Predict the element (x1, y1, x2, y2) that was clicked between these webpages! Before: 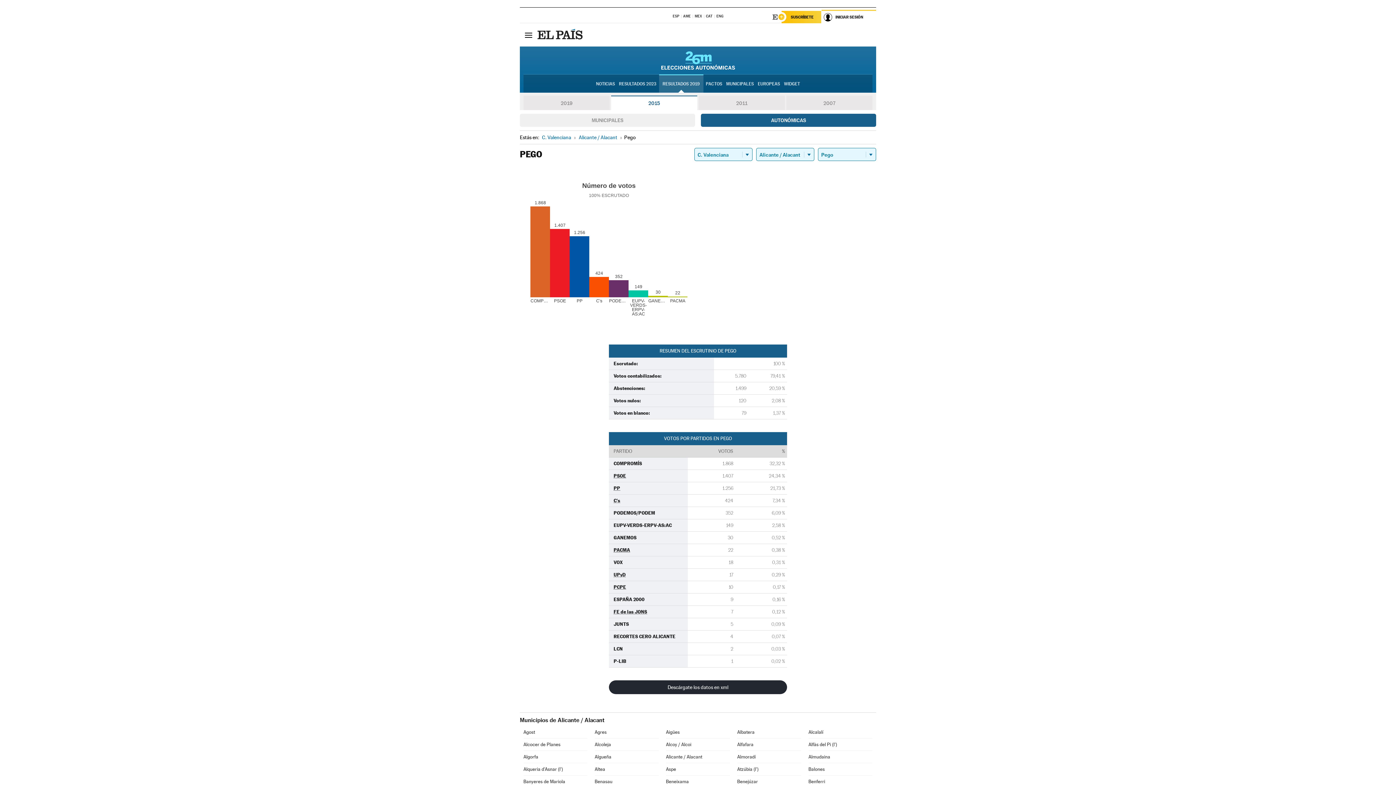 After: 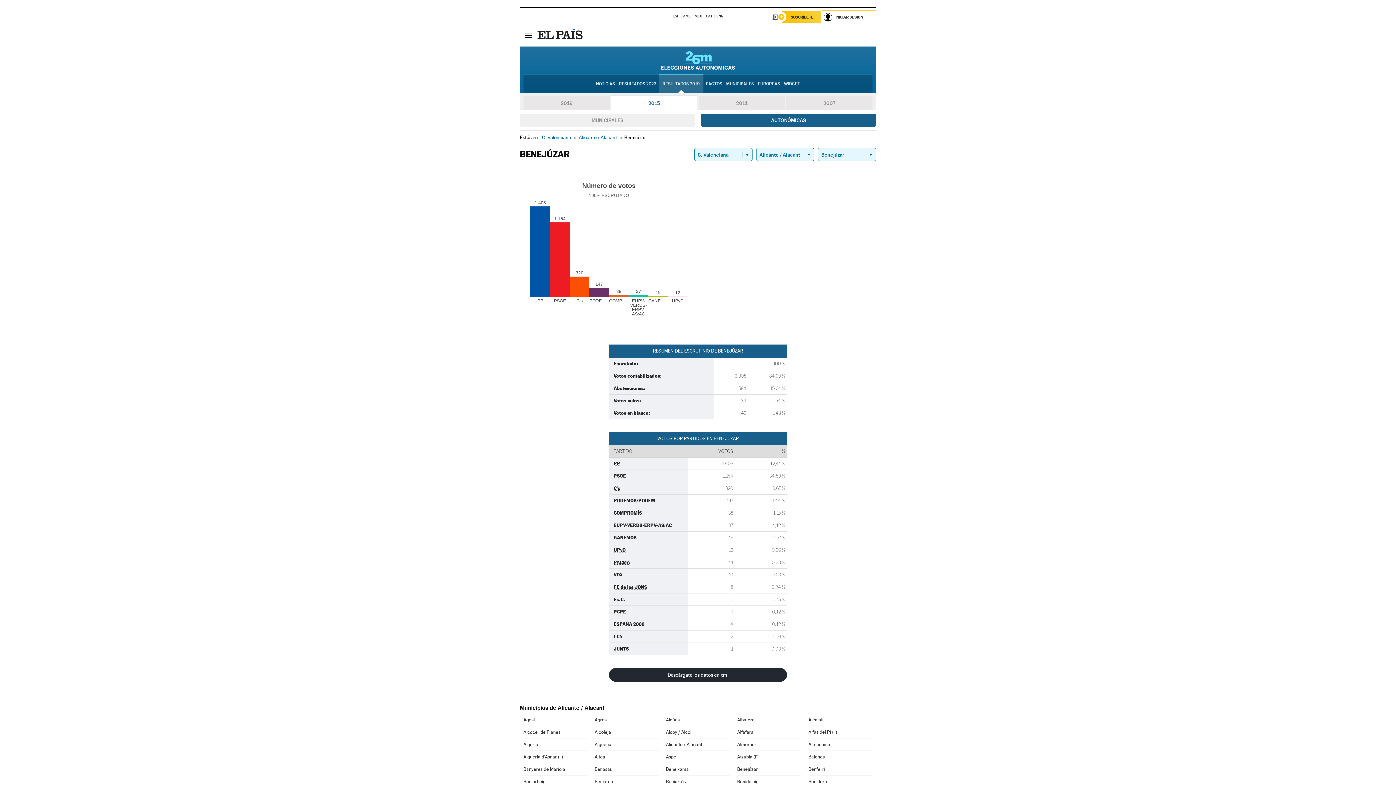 Action: label: Benejúzar bbox: (737, 776, 801, 788)